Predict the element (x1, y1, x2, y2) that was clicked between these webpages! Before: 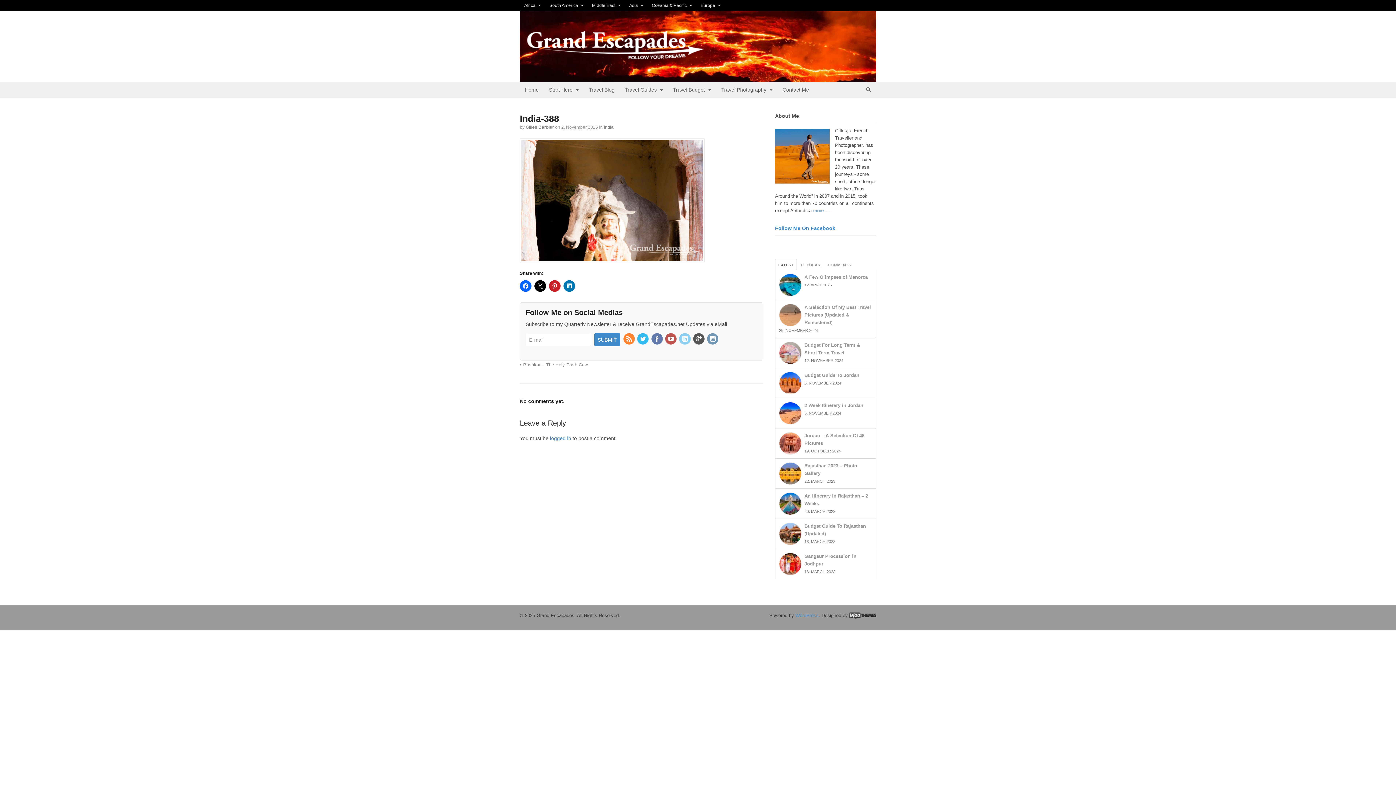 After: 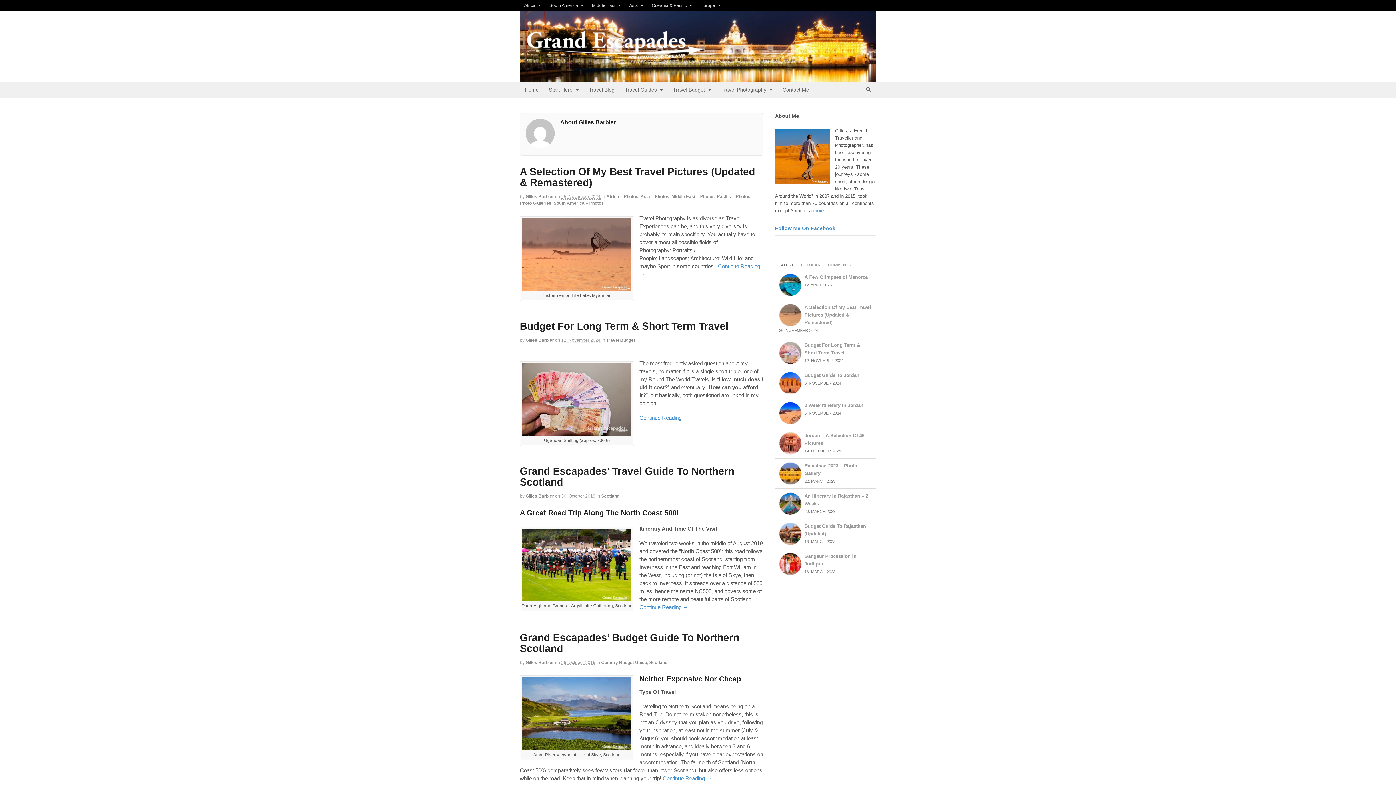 Action: label: Gilles Barbier bbox: (525, 124, 554, 129)